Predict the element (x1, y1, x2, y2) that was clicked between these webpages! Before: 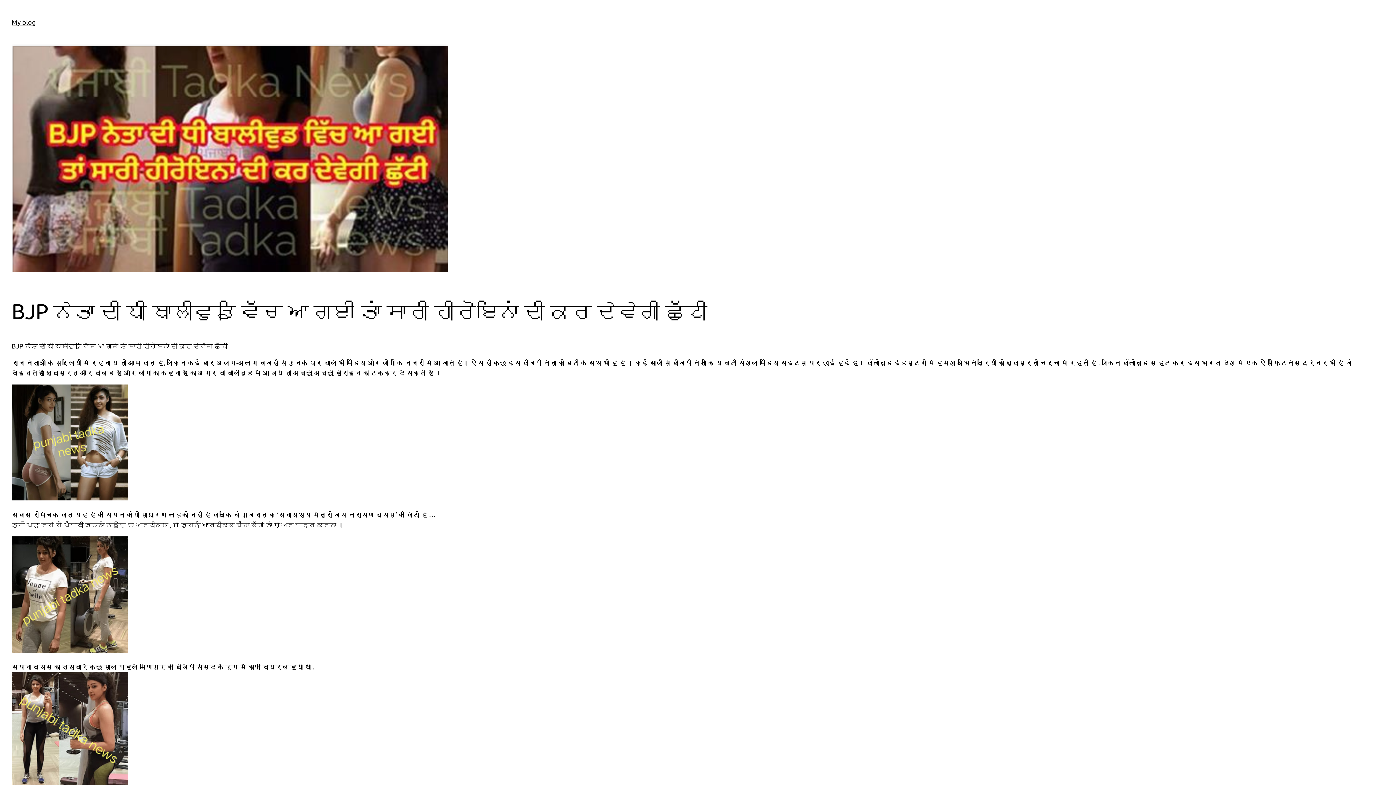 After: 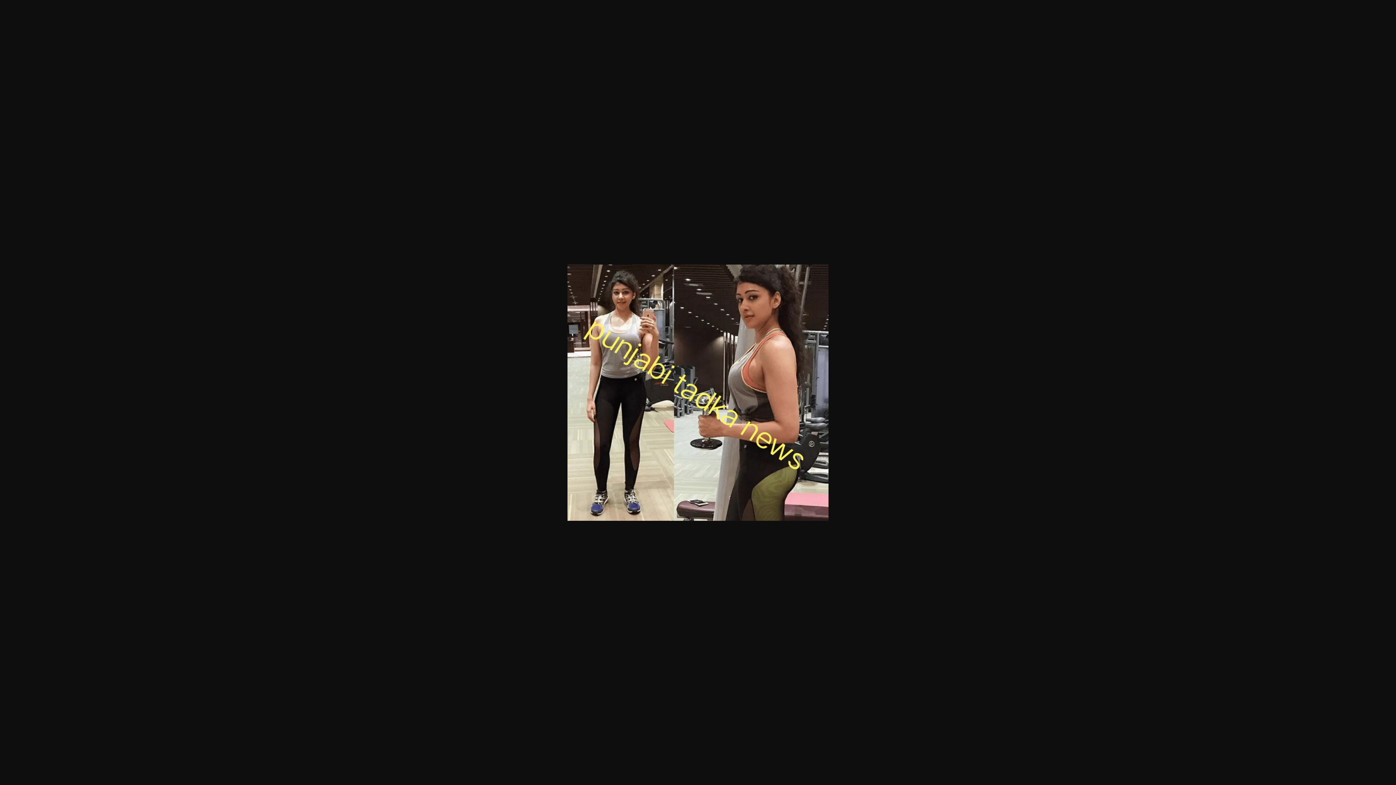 Action: bbox: (11, 779, 128, 787)